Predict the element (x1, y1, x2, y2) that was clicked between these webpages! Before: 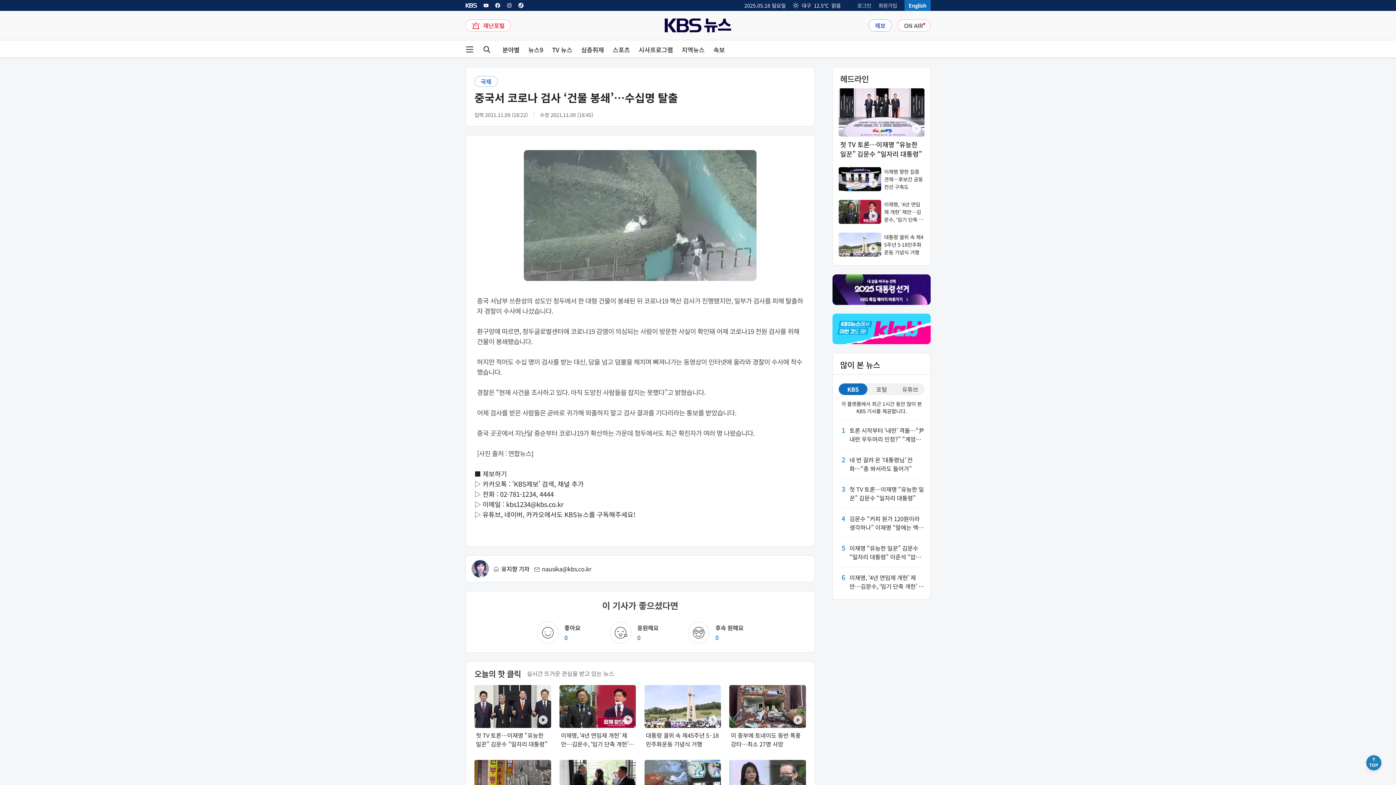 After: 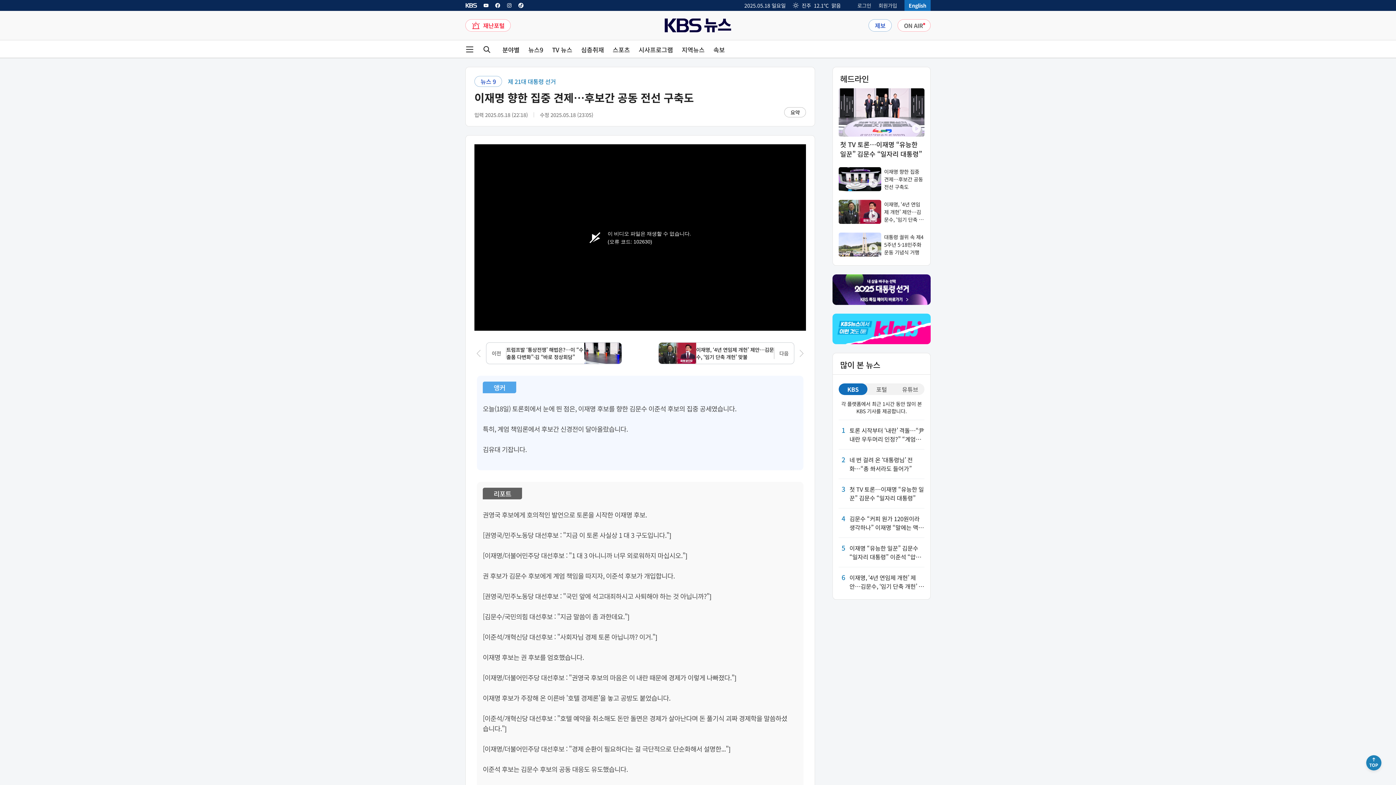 Action: bbox: (838, 167, 924, 191) label: 이재명 향한 집중 견제…후보간 공동 전선 구축도